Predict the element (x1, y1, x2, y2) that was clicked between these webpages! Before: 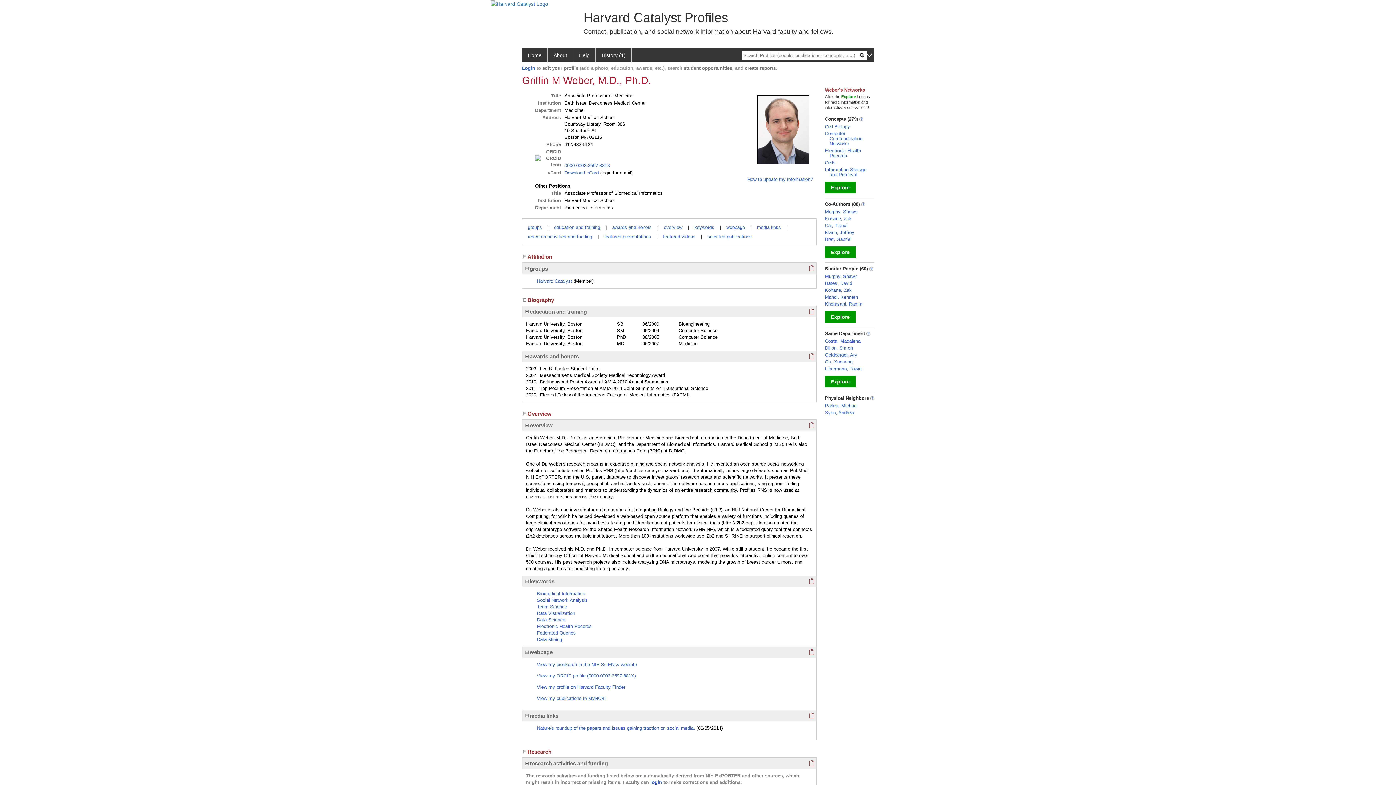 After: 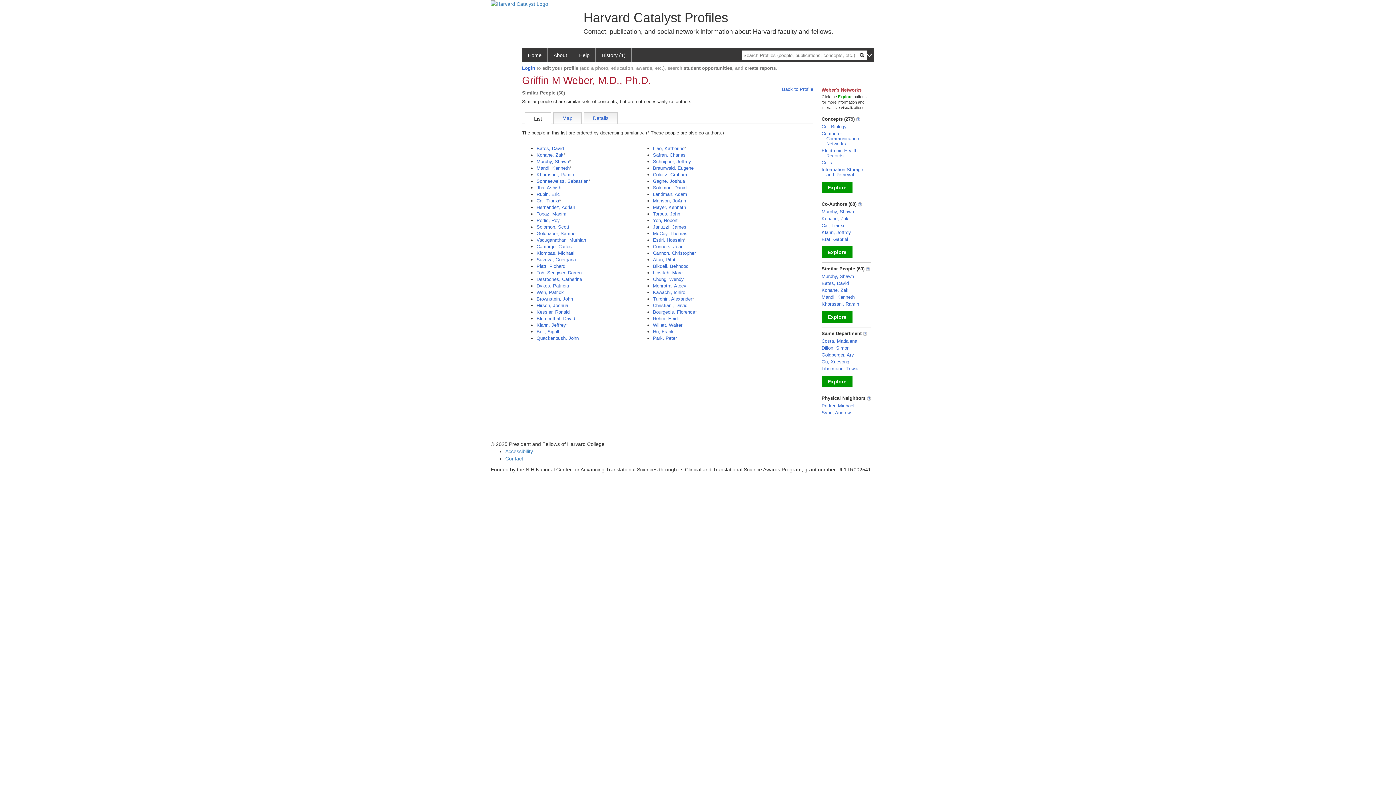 Action: label: Explore bbox: (825, 311, 856, 323)